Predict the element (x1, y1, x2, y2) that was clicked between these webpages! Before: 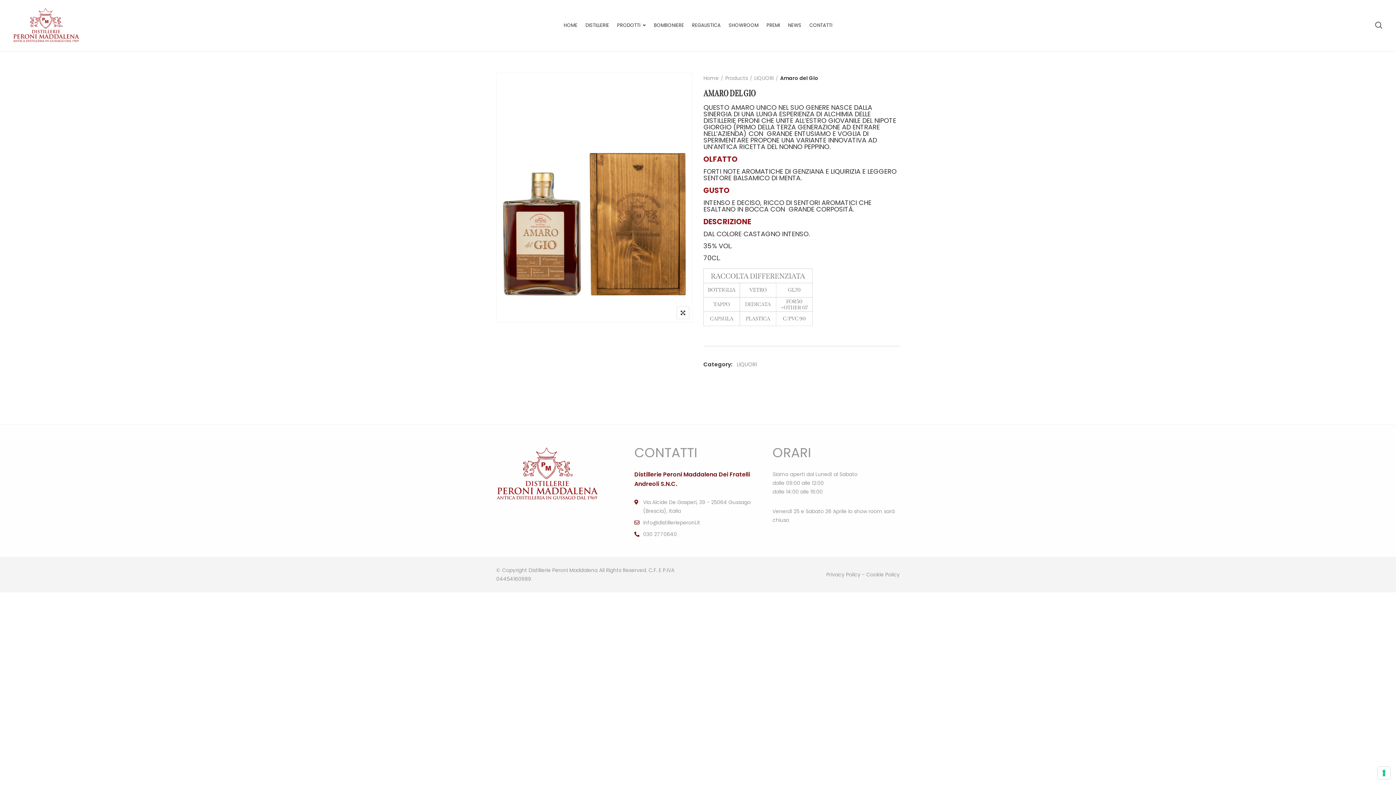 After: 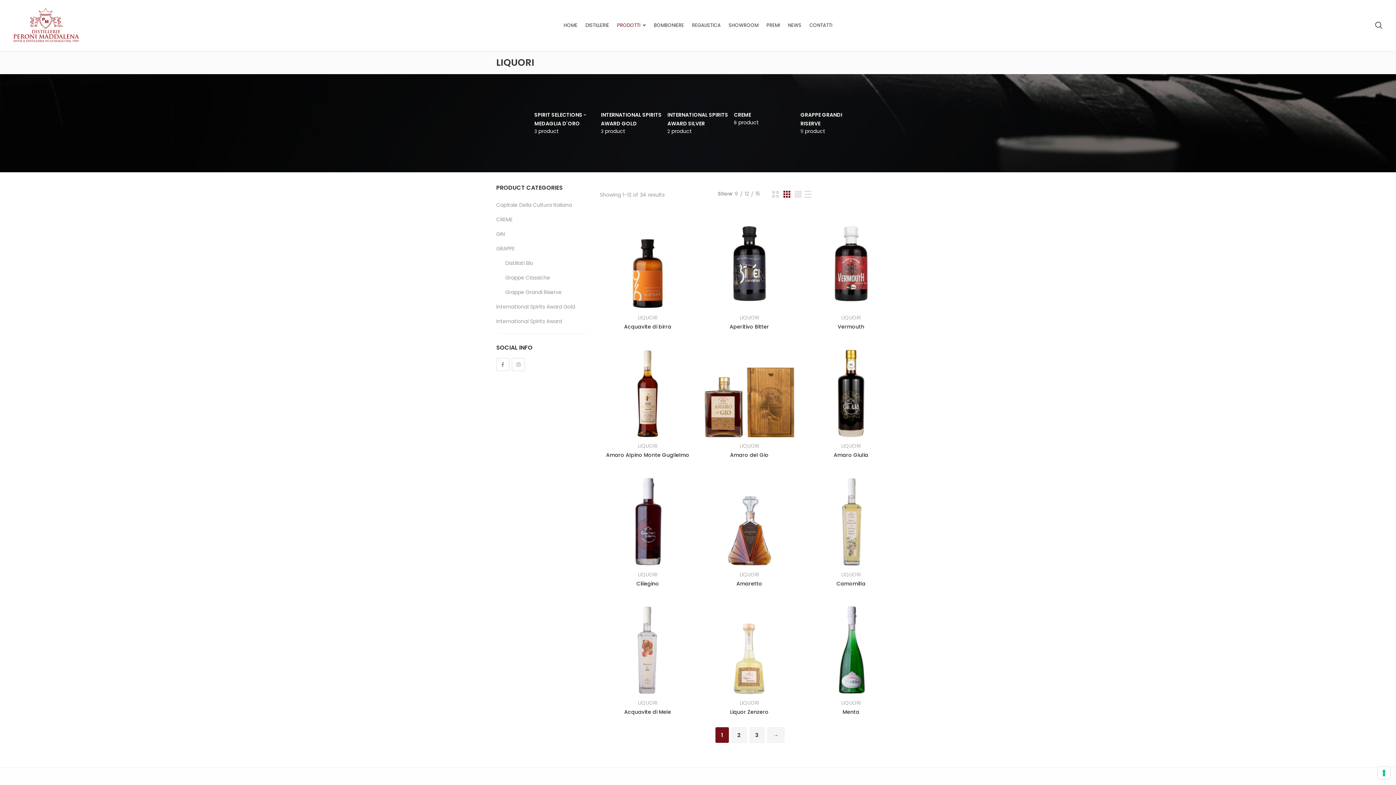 Action: label: LIQUORI bbox: (754, 74, 778, 81)